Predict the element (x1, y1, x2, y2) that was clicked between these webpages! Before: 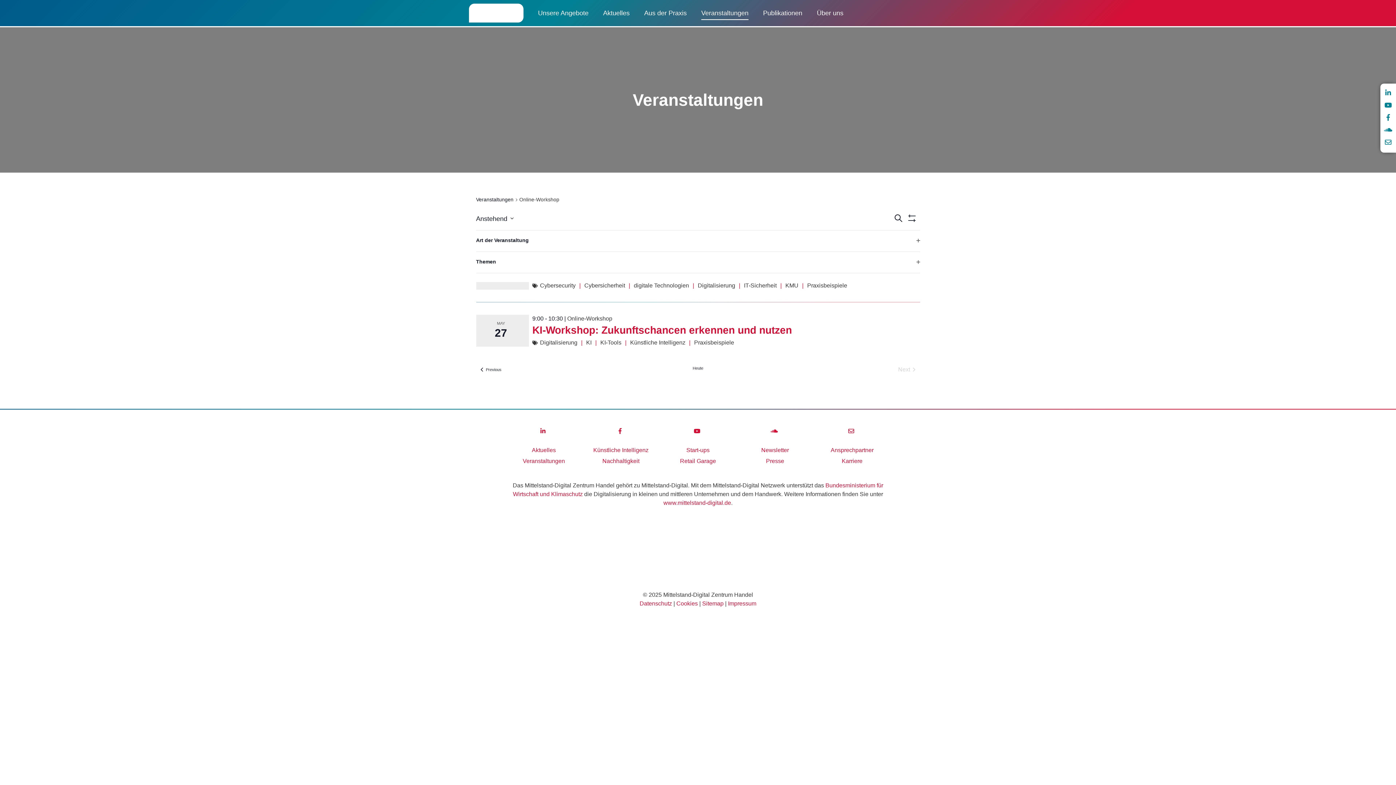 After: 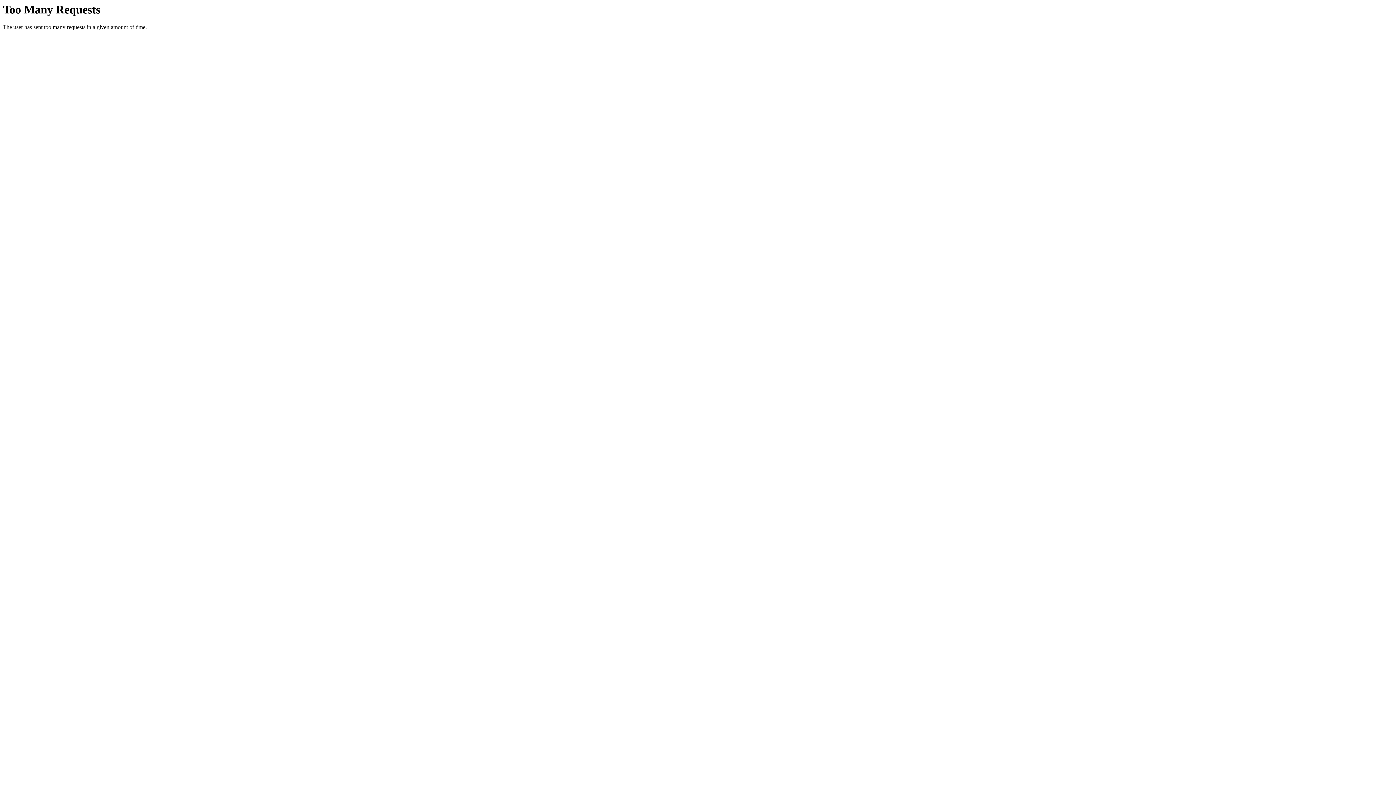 Action: bbox: (701, 6, 748, 19) label: Veranstaltungen